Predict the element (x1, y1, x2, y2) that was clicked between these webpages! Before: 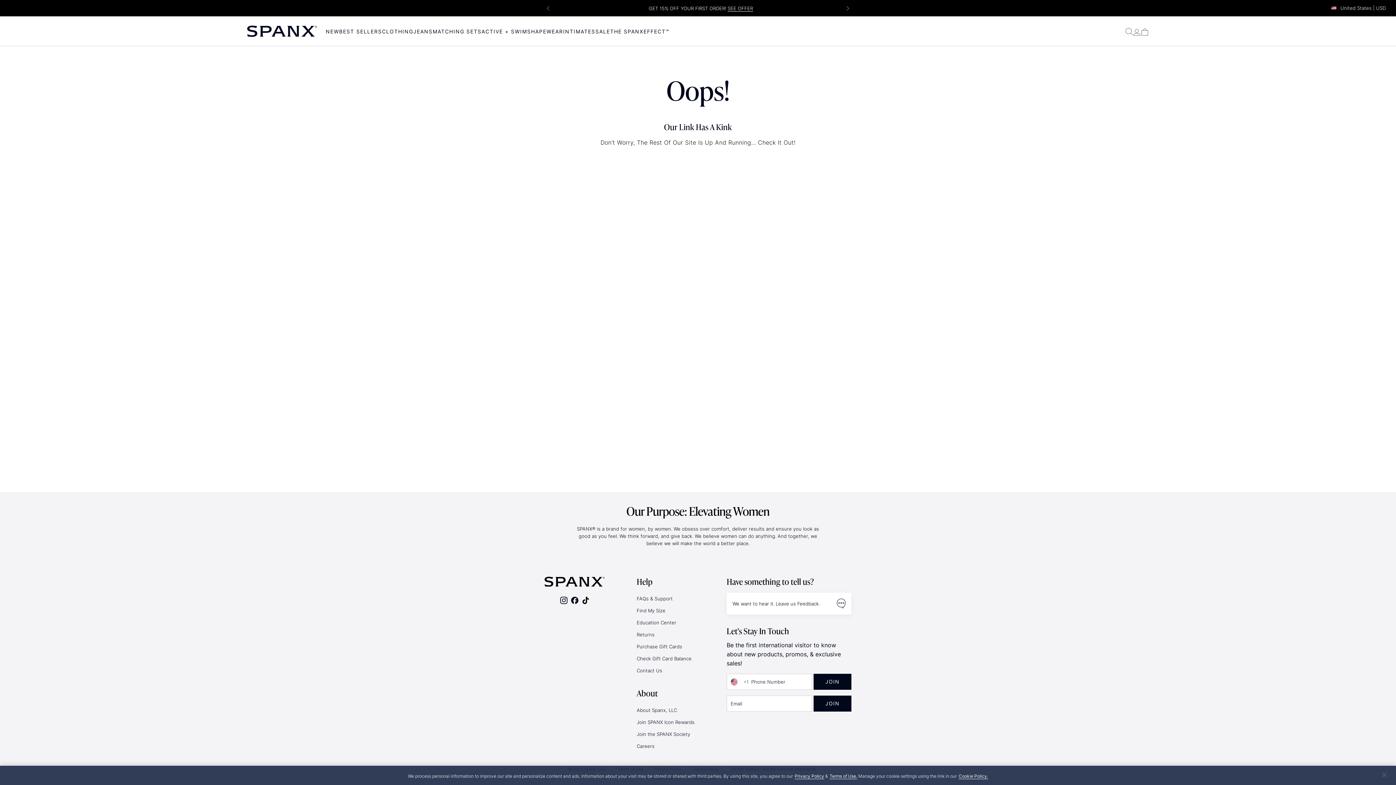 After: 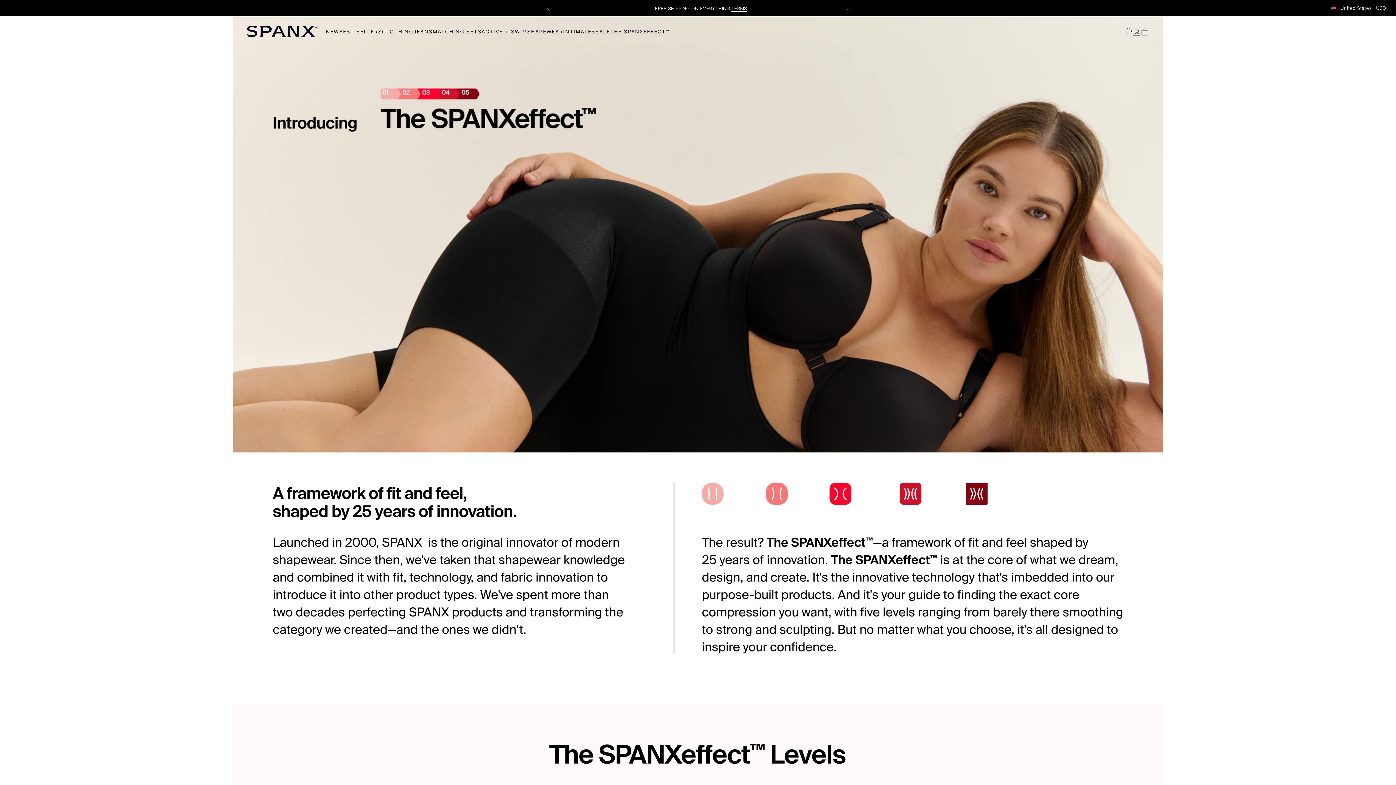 Action: bbox: (610, 28, 669, 34) label: THE SPANXEFFECT™